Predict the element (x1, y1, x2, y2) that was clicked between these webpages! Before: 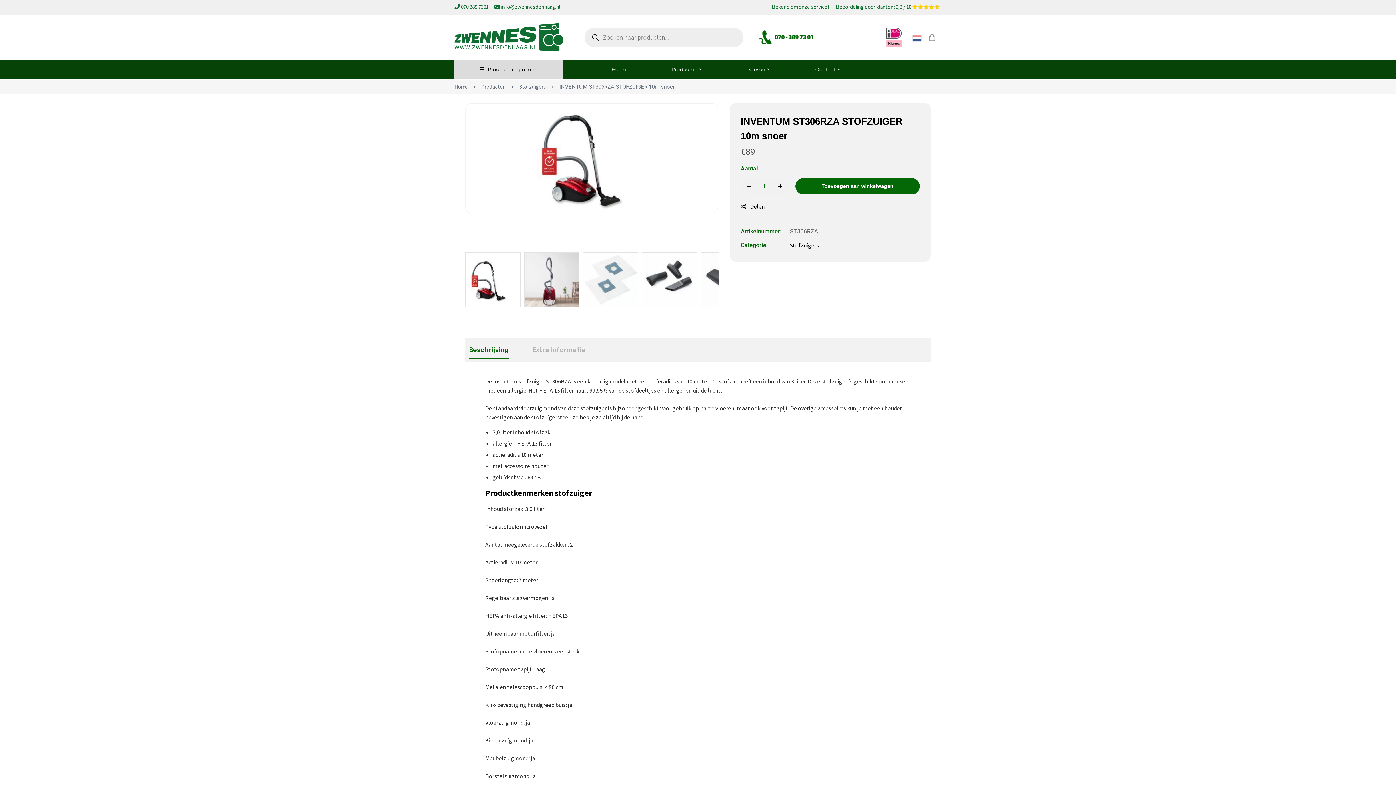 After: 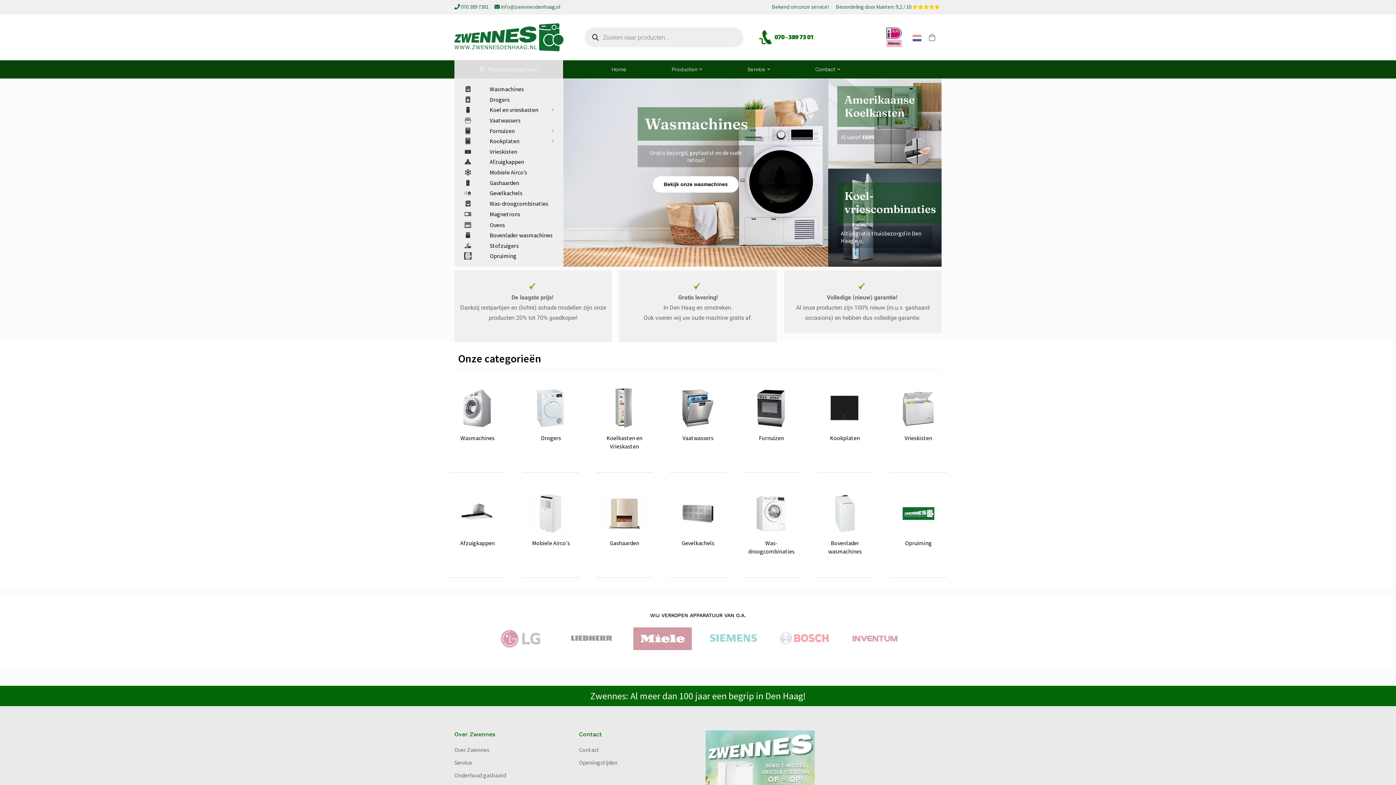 Action: label: Home bbox: (454, 82, 468, 90)